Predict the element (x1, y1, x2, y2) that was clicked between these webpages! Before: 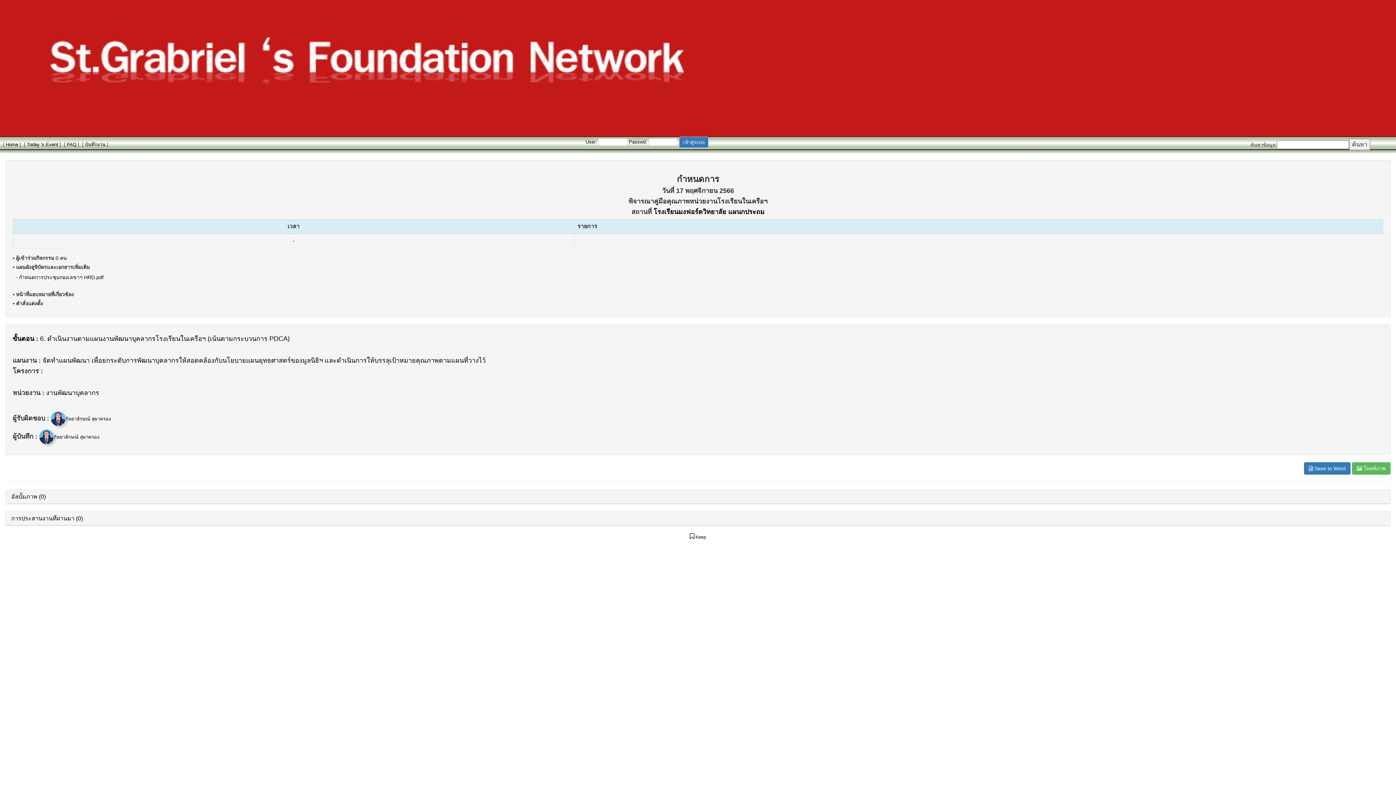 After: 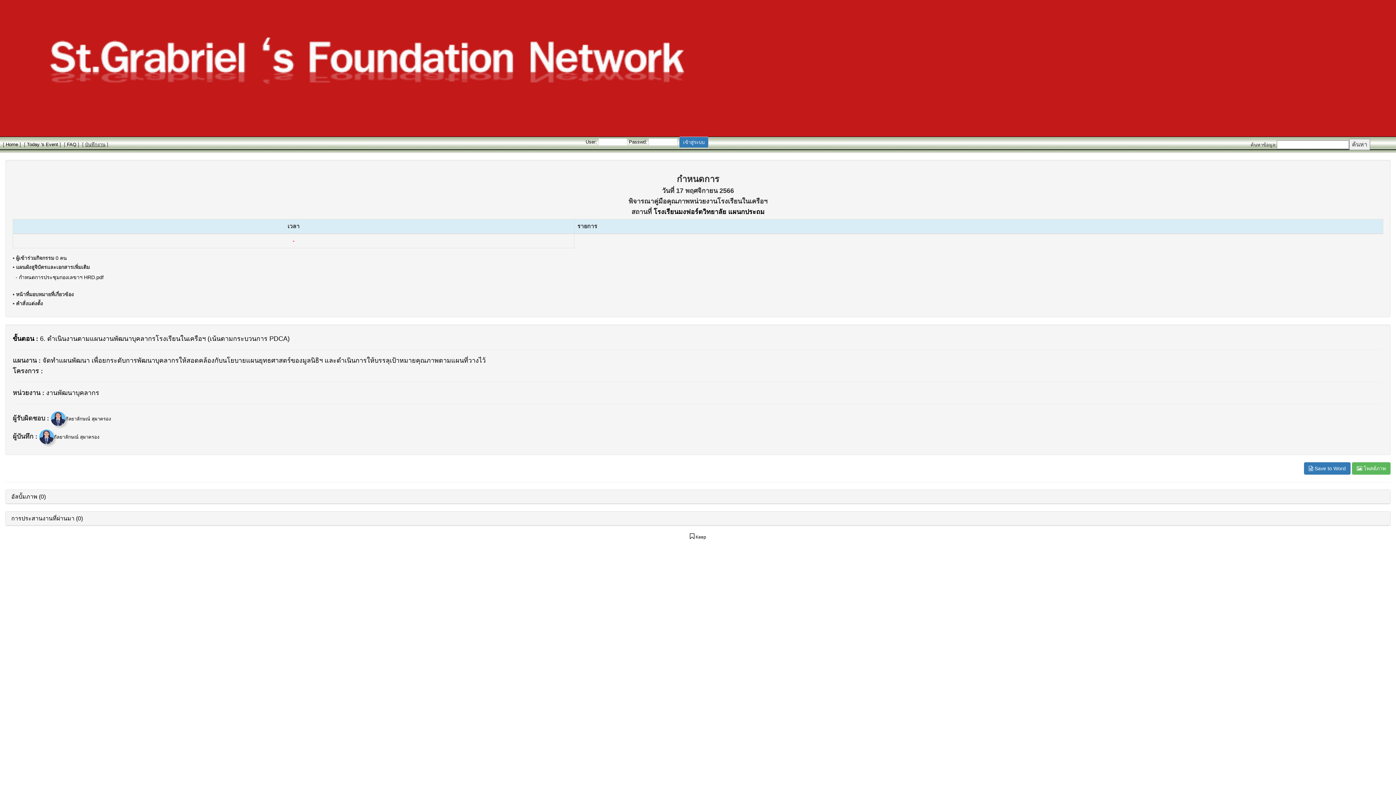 Action: bbox: (85, 141, 105, 147) label: บันทึกงาน